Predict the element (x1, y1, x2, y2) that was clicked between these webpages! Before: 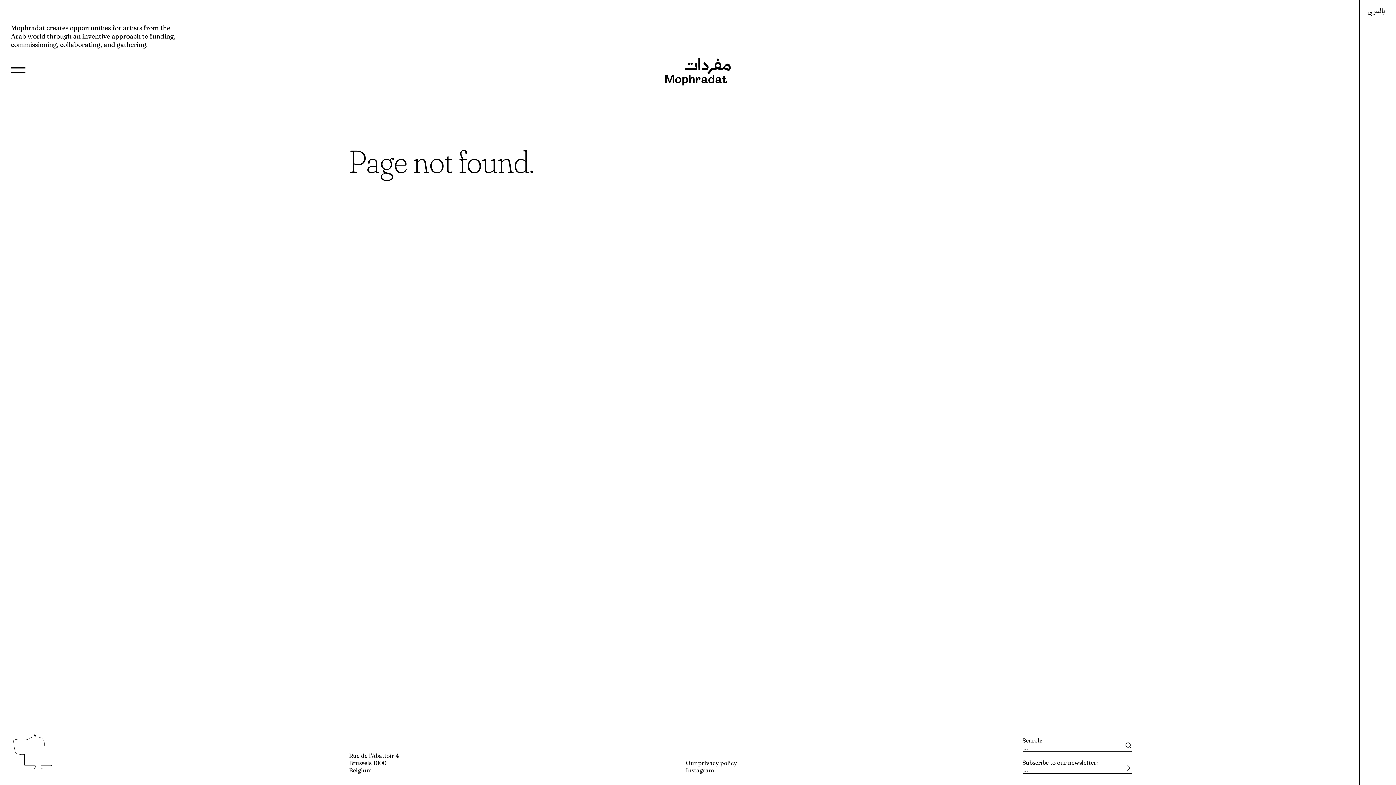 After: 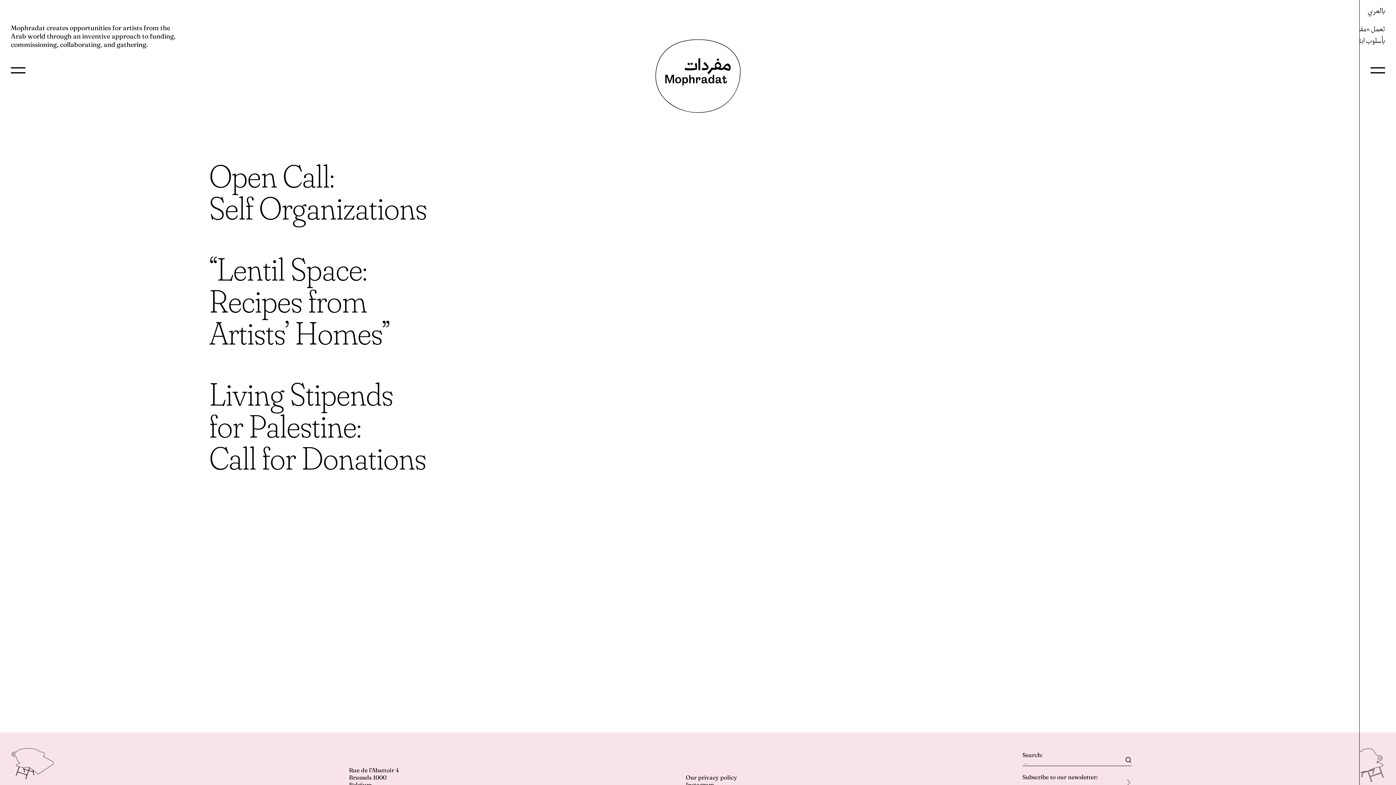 Action: bbox: (349, 145, 534, 177) label: Page not found.